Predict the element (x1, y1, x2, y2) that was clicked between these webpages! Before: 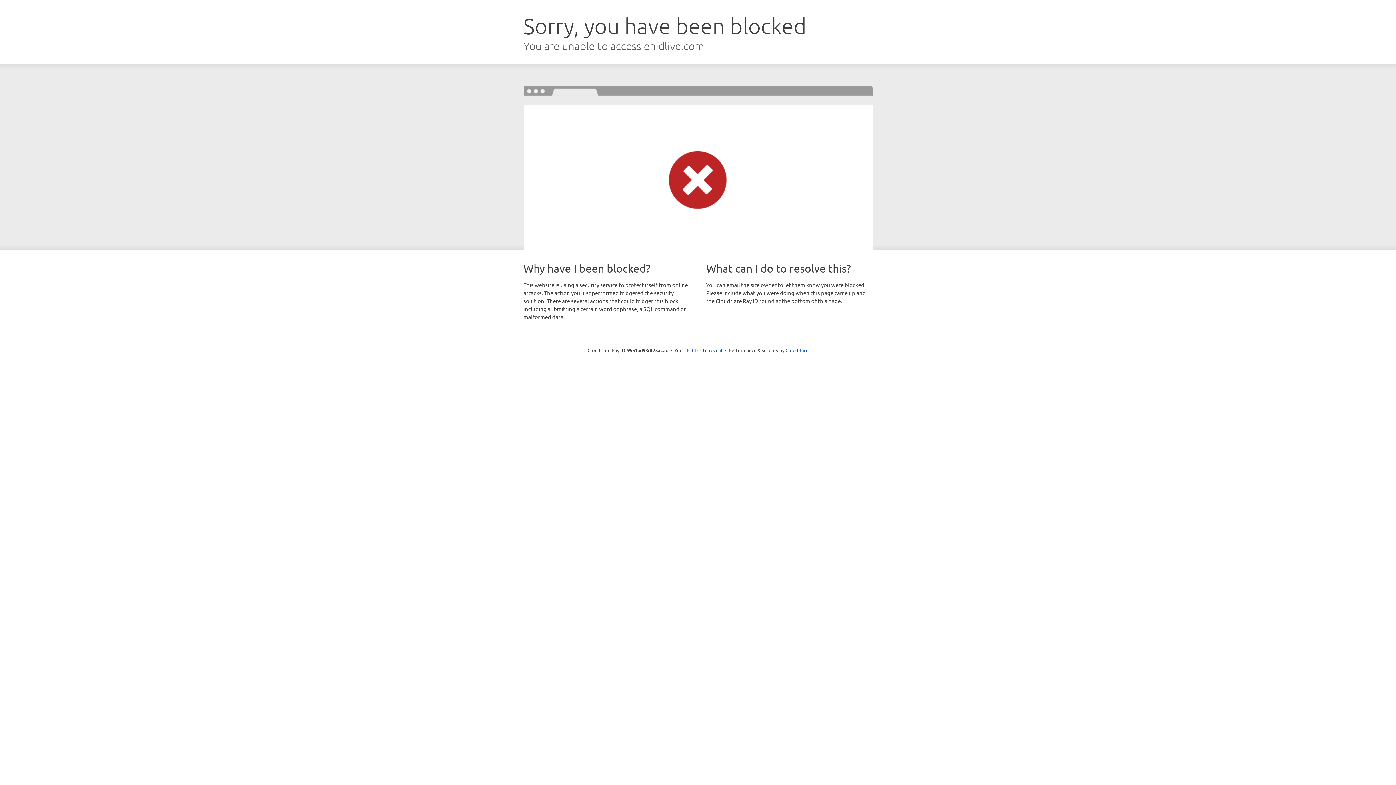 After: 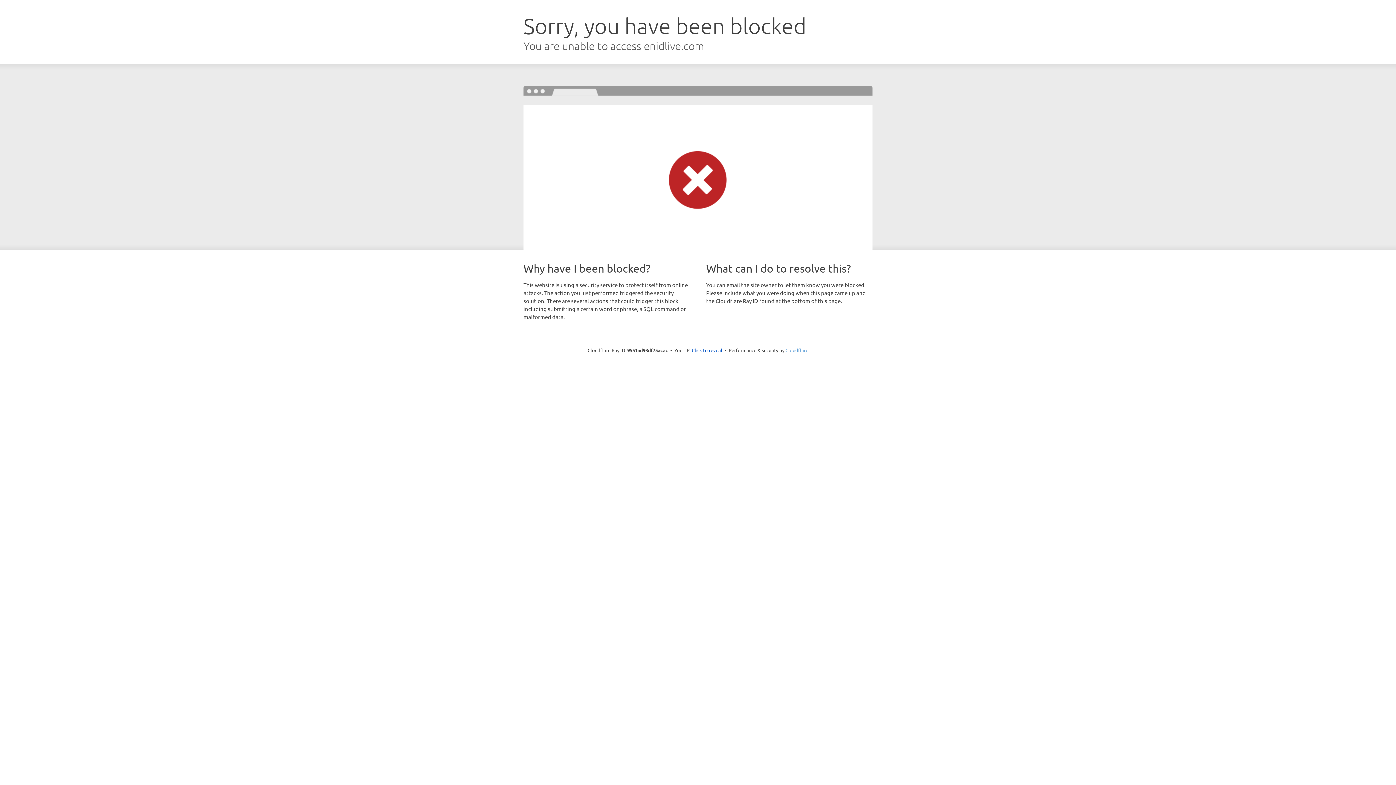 Action: bbox: (785, 347, 808, 353) label: Cloudflare